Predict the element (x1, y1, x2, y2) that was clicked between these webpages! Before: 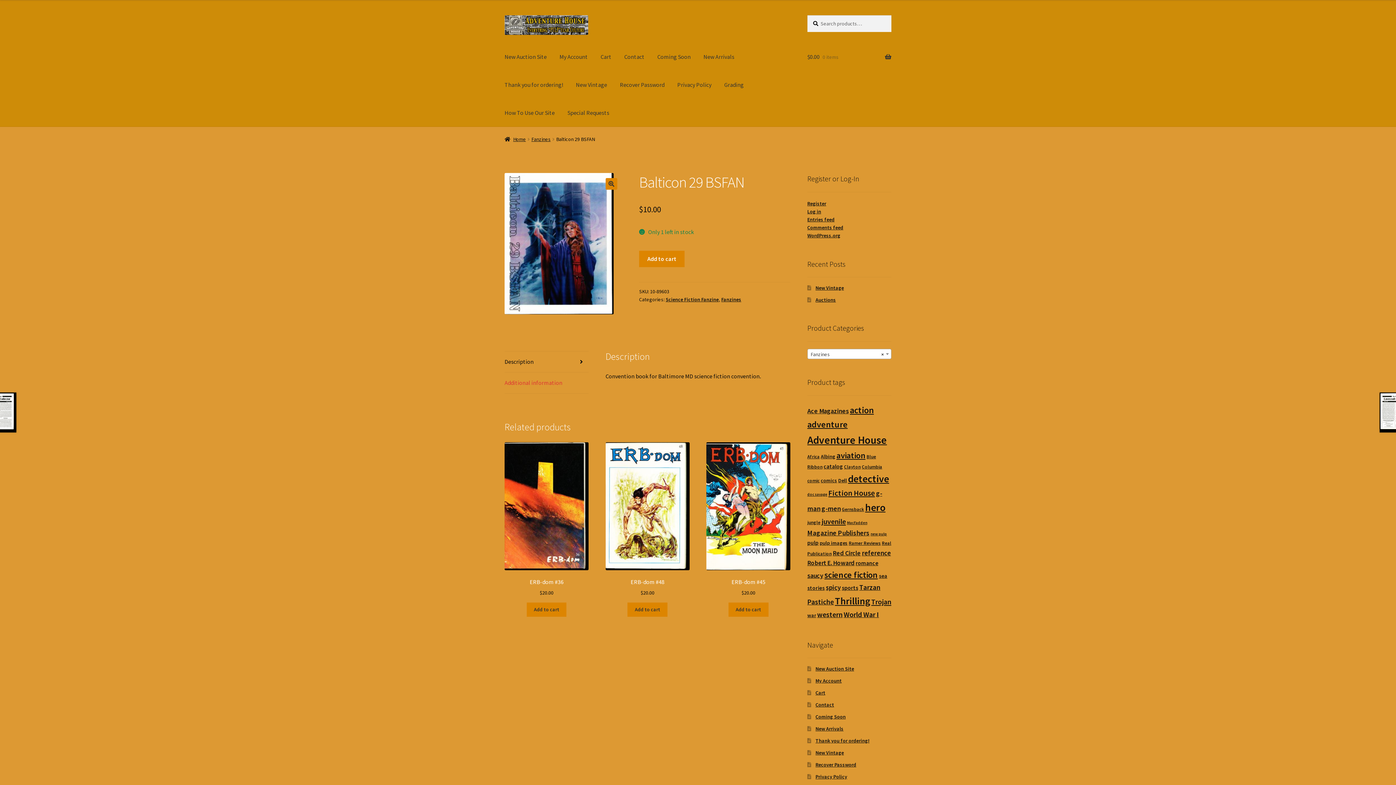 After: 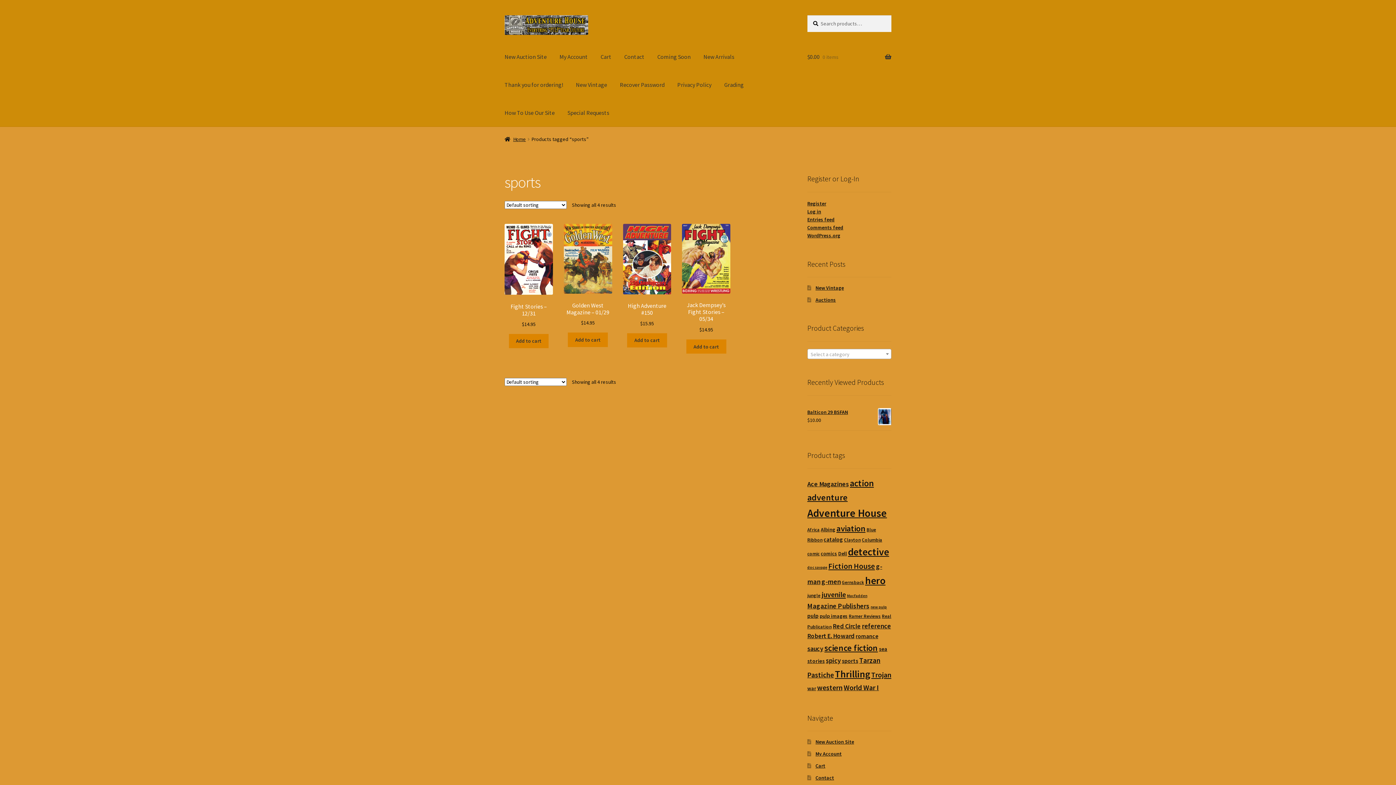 Action: bbox: (842, 584, 858, 591) label: sports (4 products)